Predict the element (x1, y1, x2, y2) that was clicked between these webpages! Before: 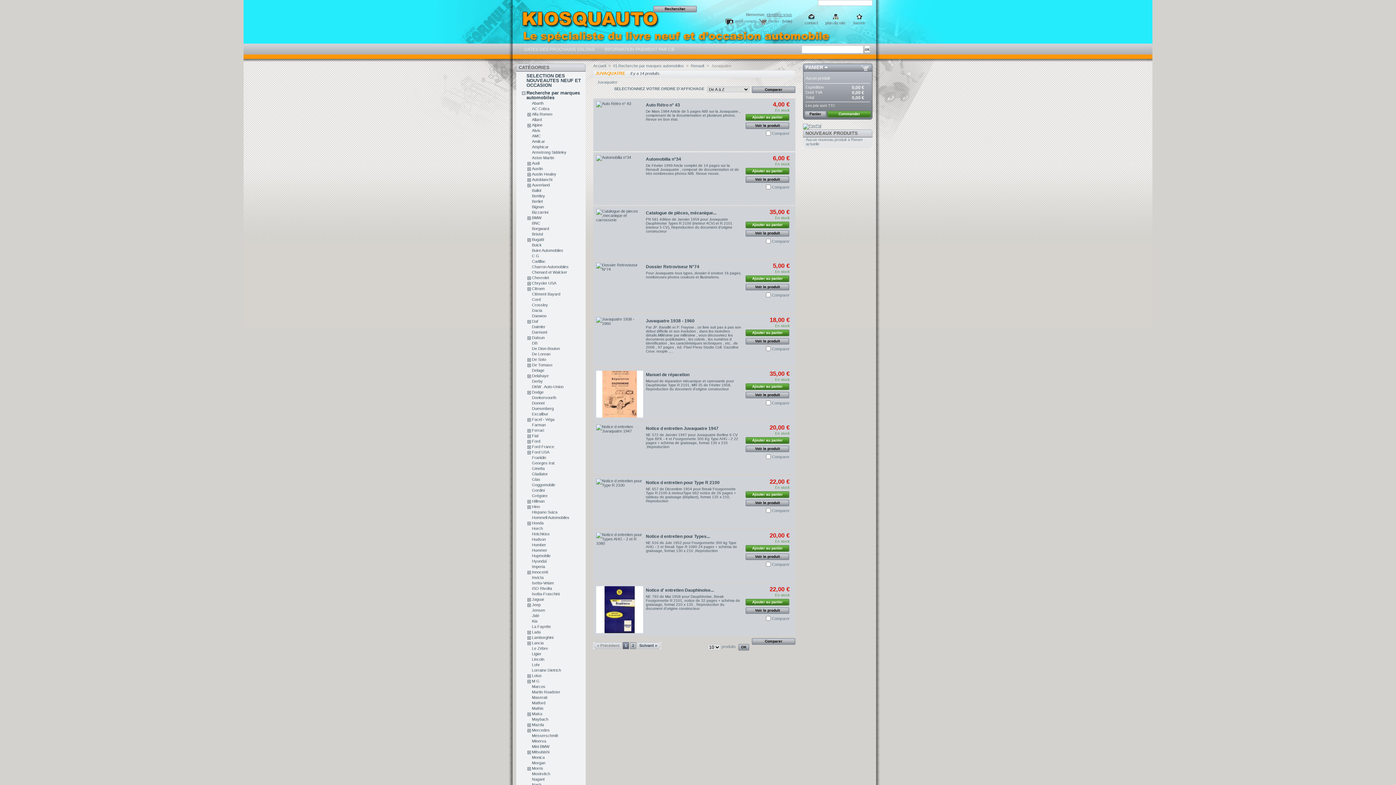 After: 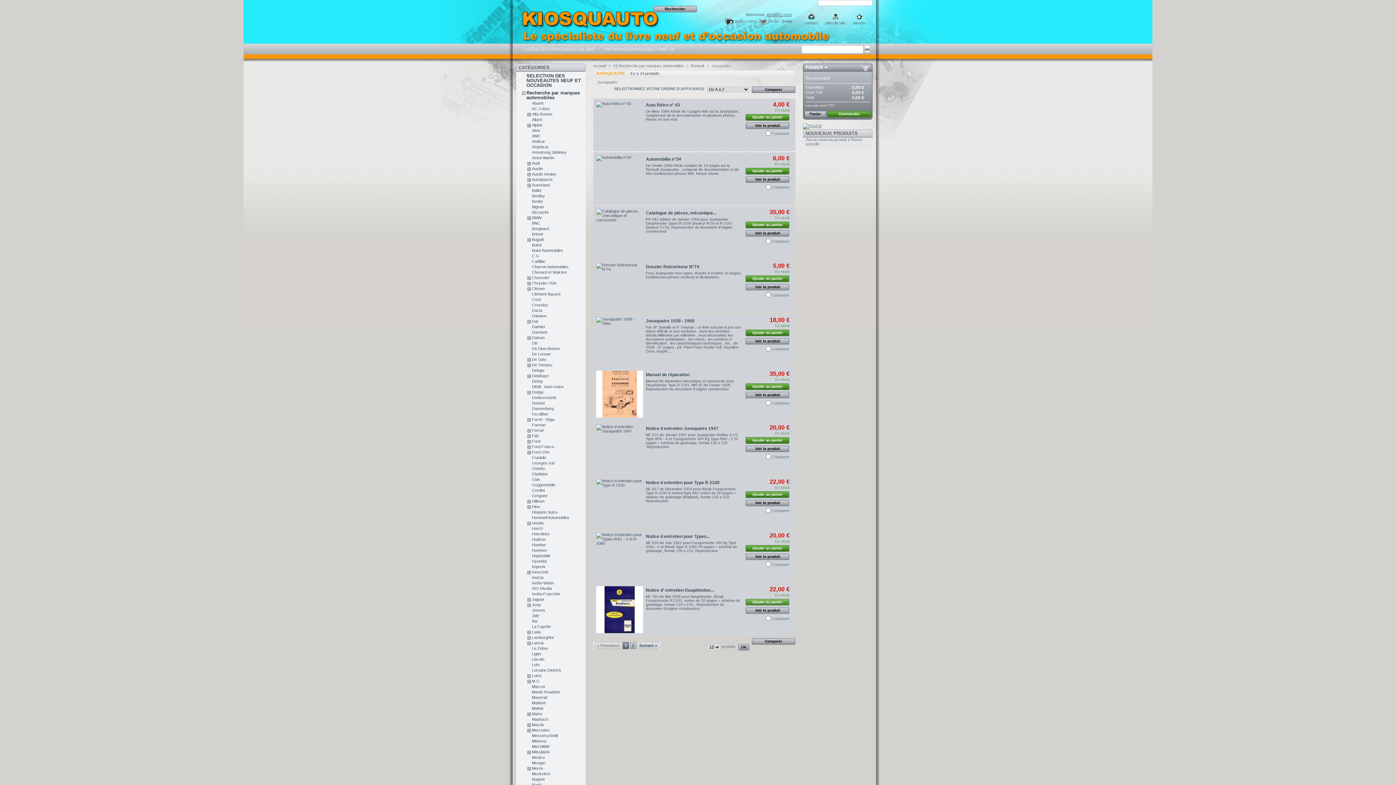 Action: bbox: (745, 599, 789, 605) label: Ajouter au panier